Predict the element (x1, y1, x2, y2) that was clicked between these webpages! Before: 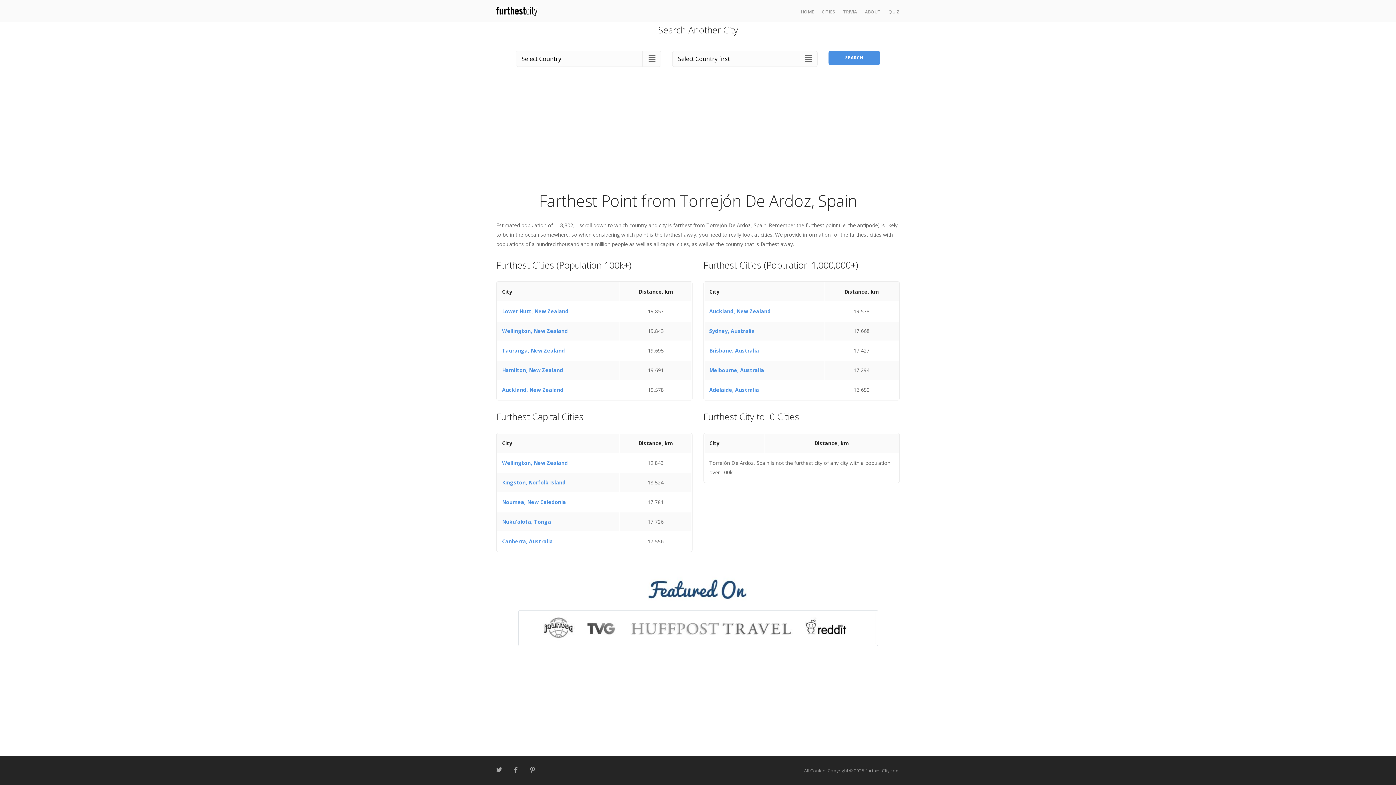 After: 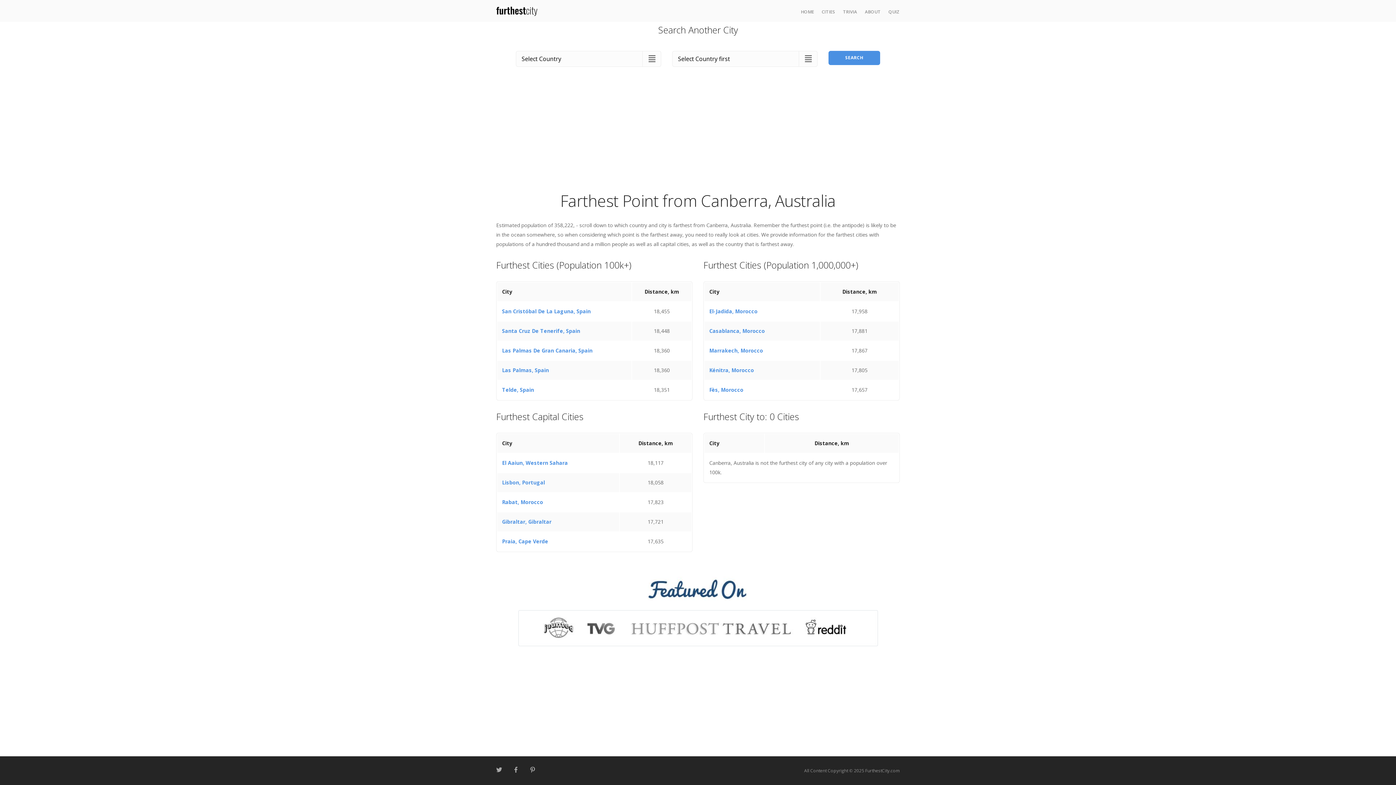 Action: label: Canberra, Australia bbox: (502, 538, 553, 545)